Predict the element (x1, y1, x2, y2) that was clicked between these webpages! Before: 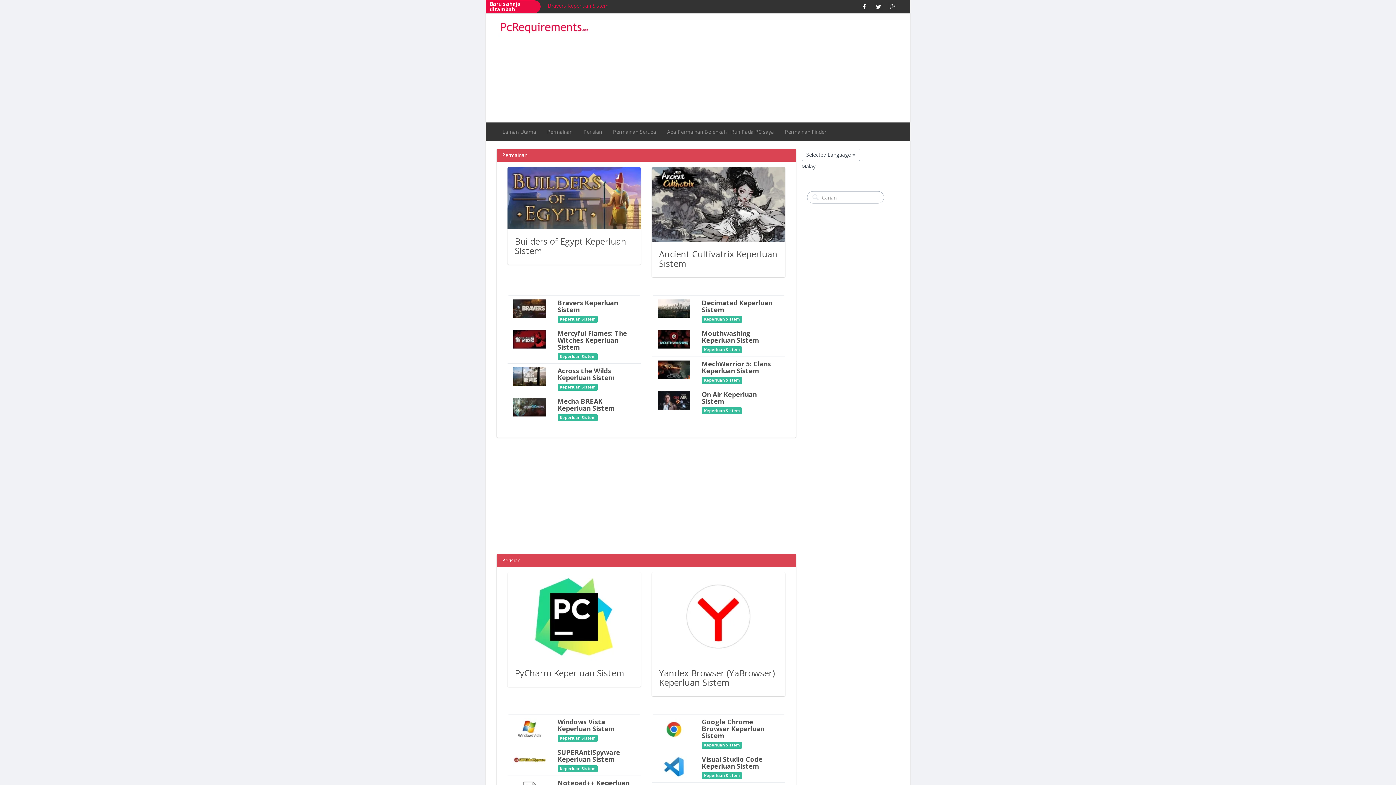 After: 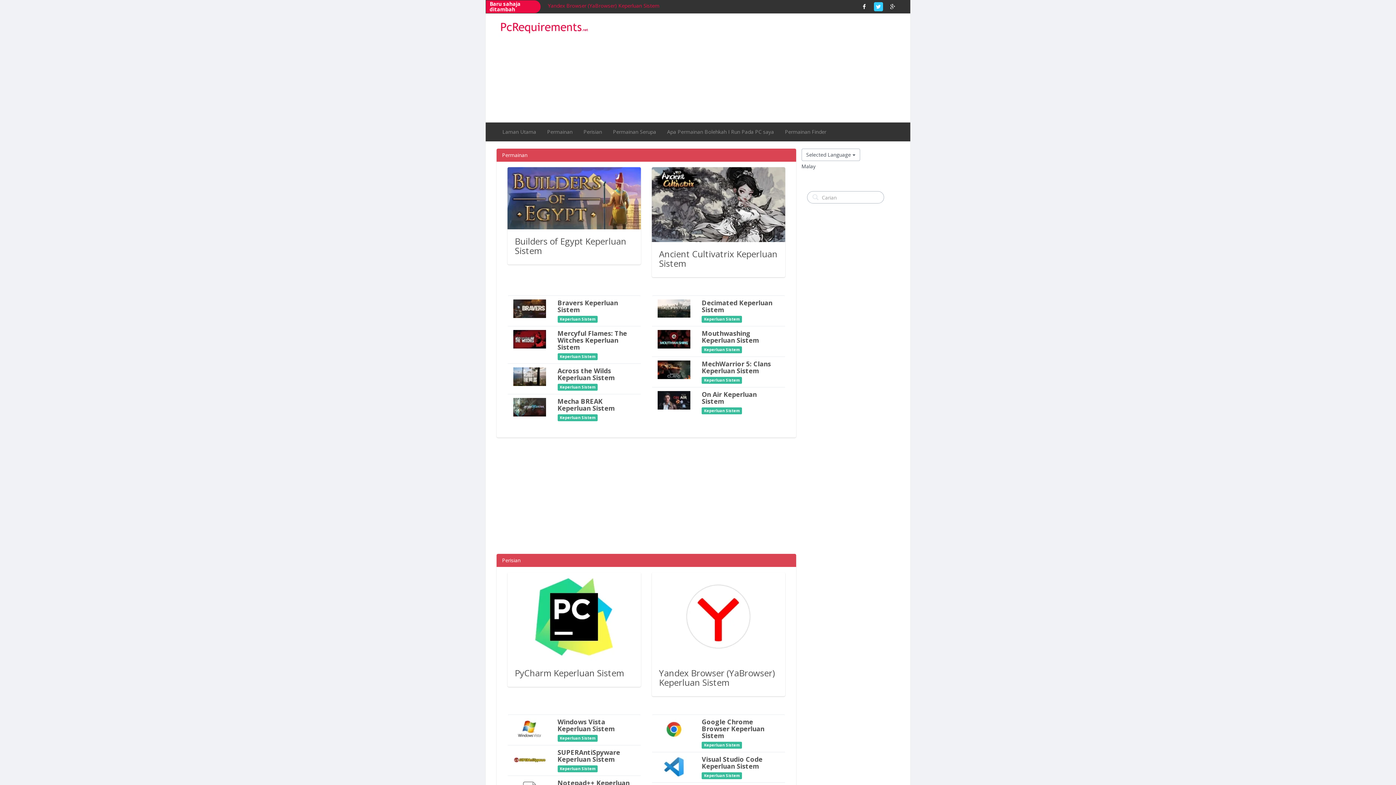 Action: bbox: (874, 2, 883, 11)